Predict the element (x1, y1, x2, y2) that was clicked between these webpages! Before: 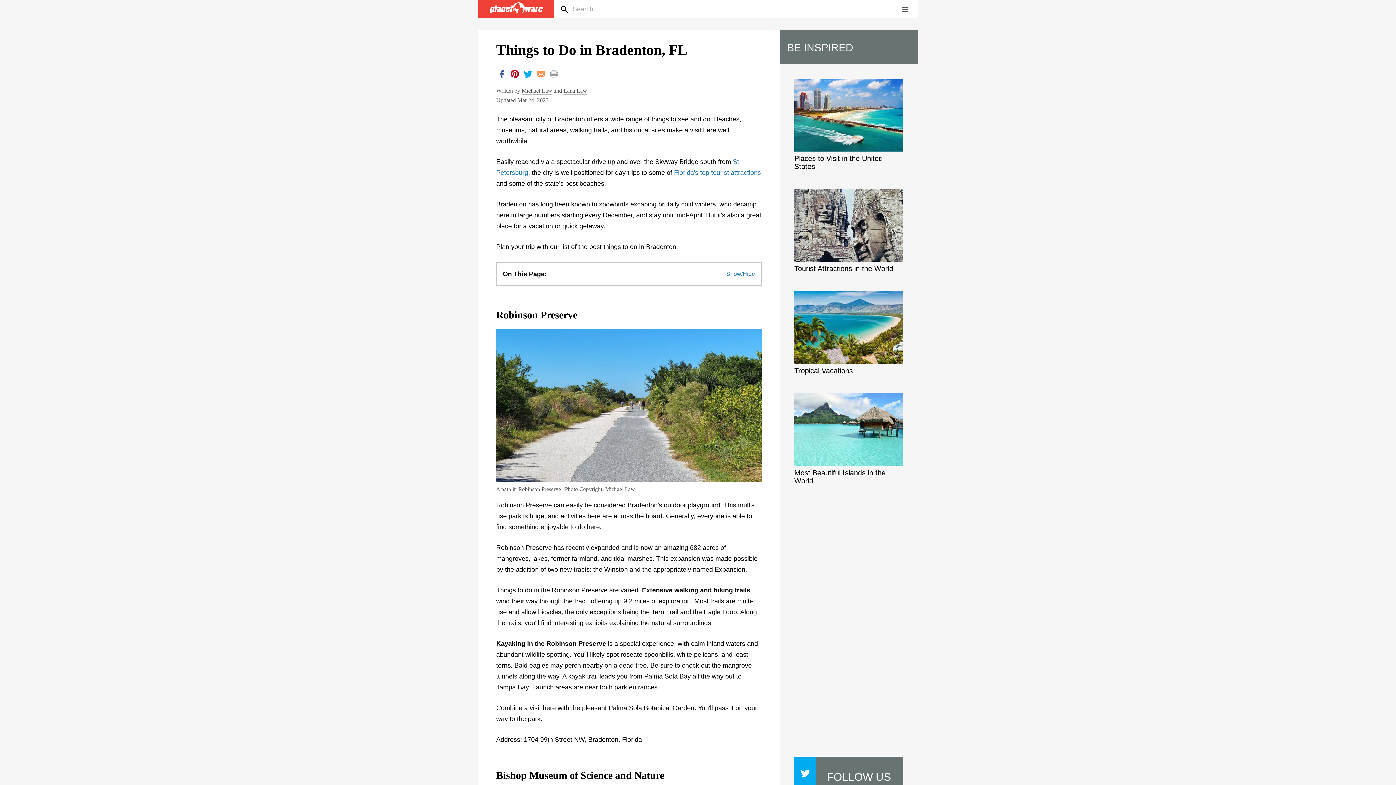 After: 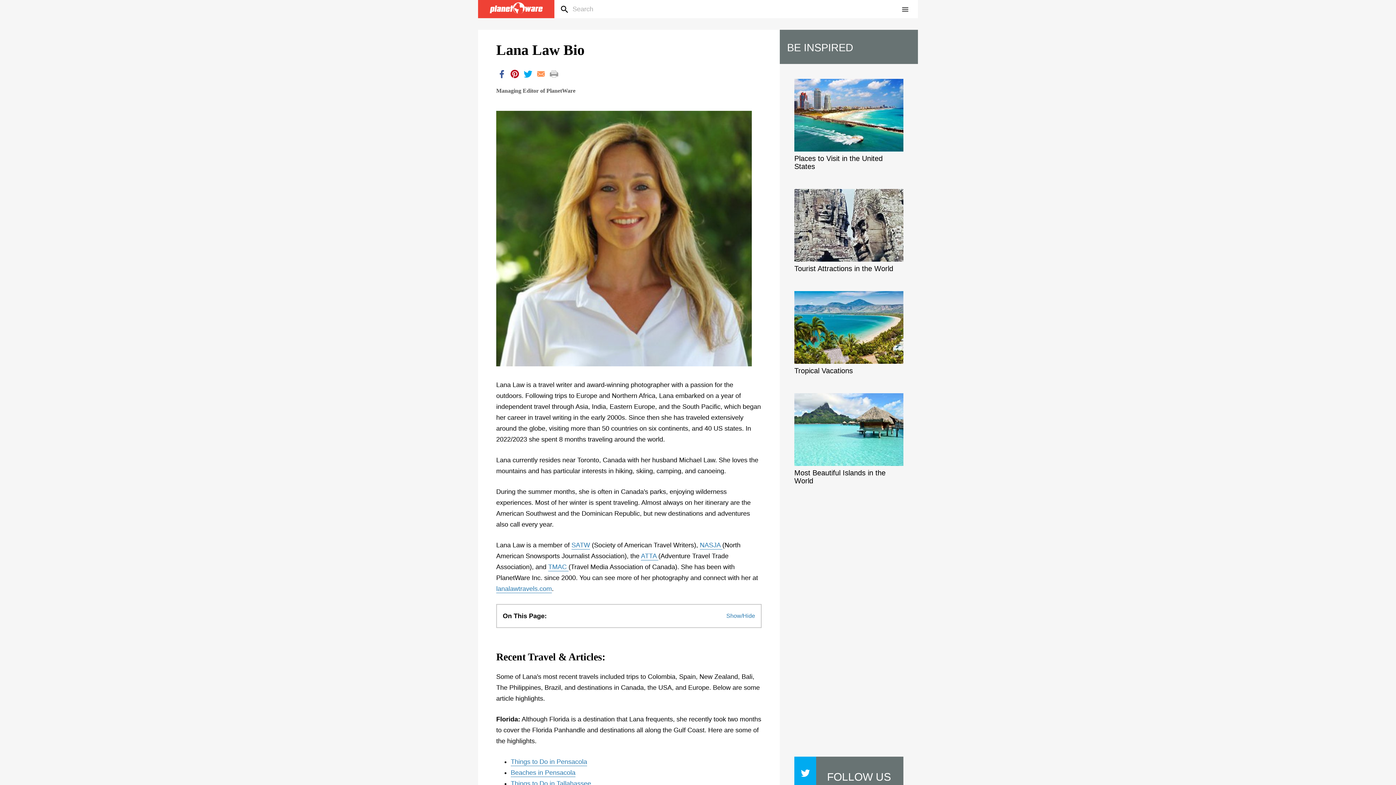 Action: label: Lana Law bbox: (563, 87, 587, 94)